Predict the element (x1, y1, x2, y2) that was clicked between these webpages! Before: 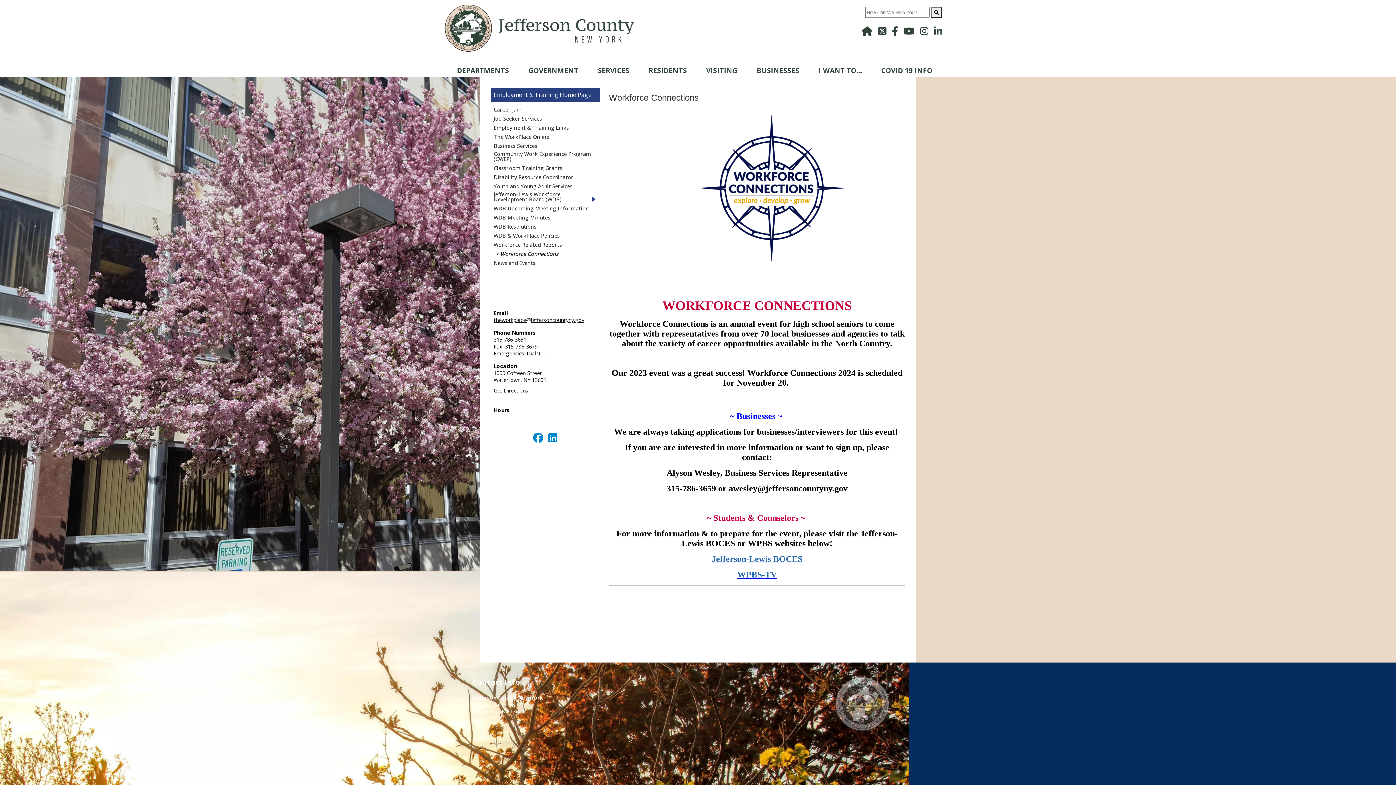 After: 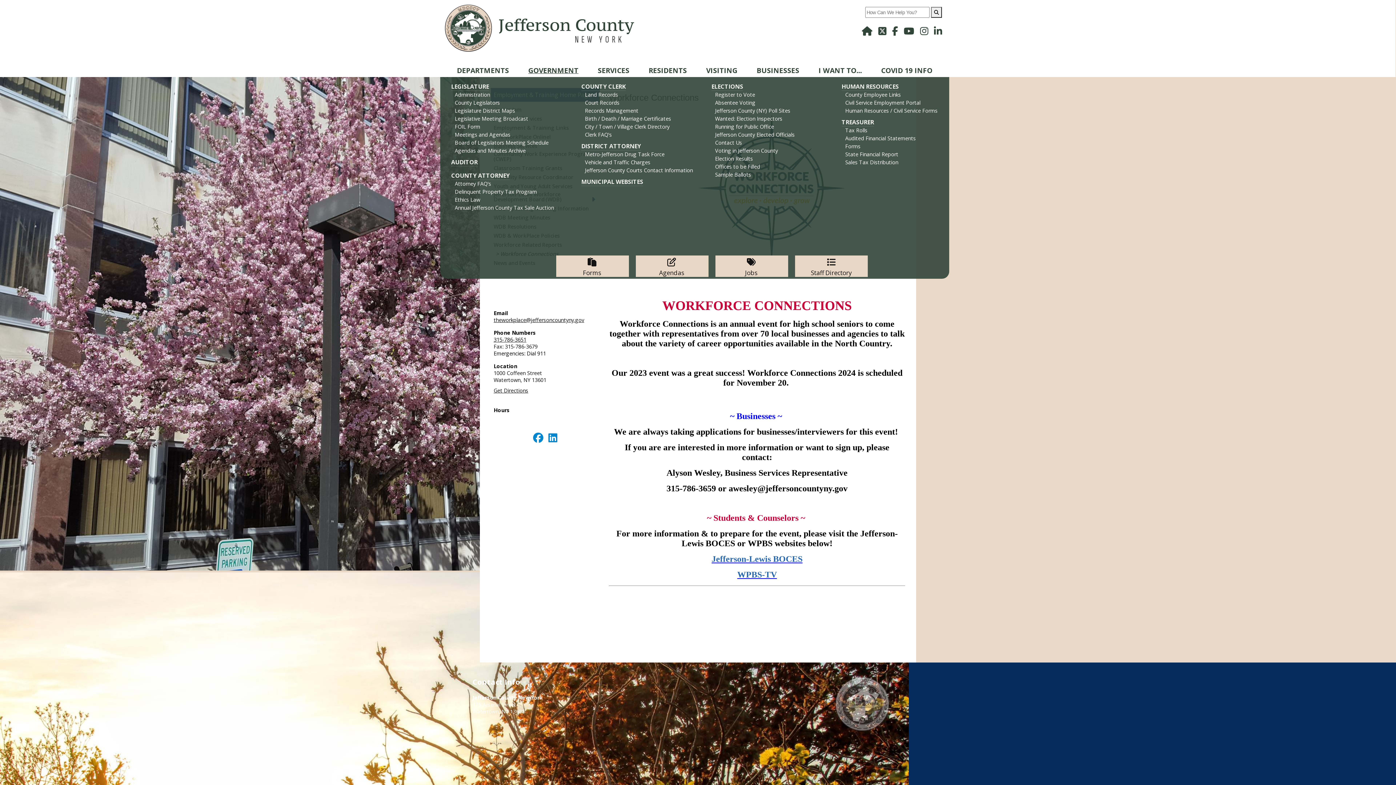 Action: label: GOVERNMENT bbox: (525, 62, 581, 77)